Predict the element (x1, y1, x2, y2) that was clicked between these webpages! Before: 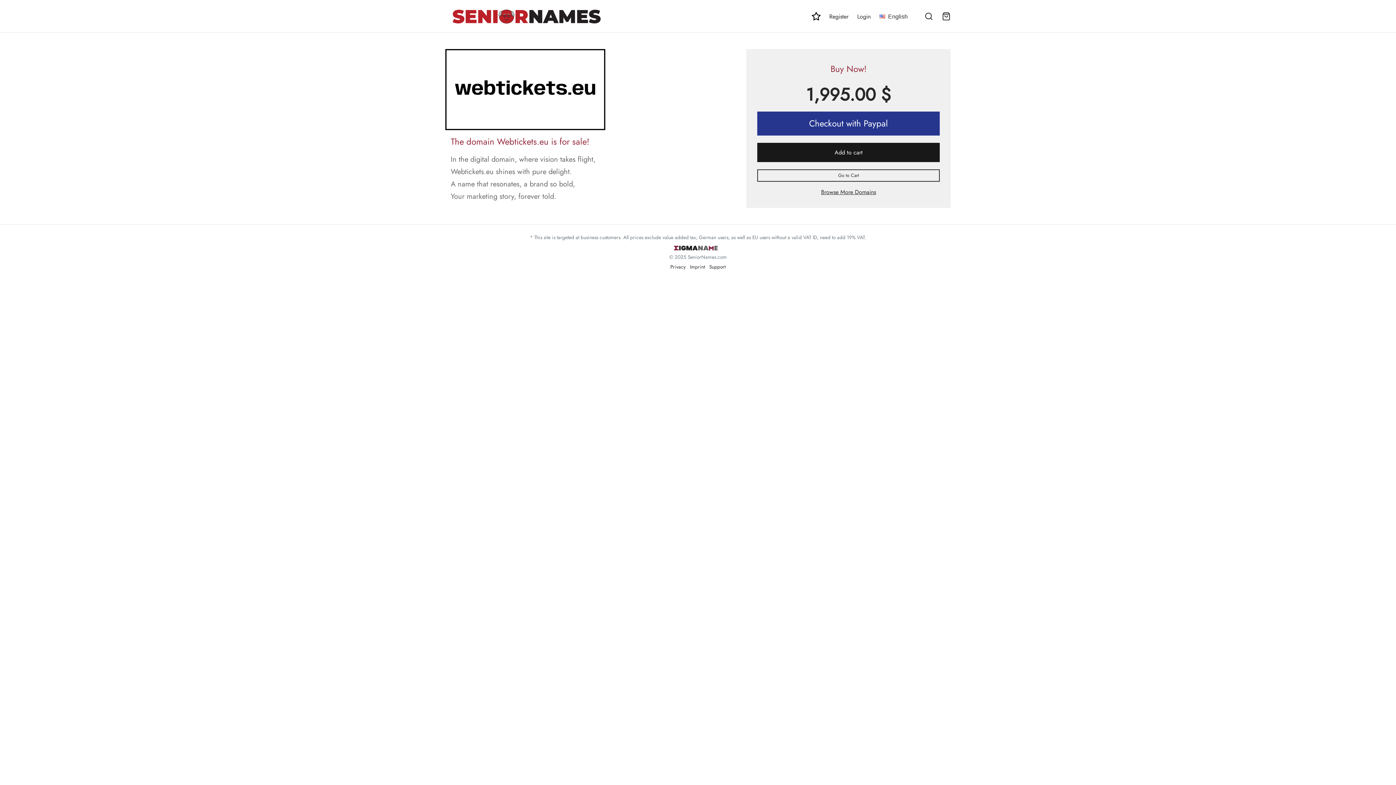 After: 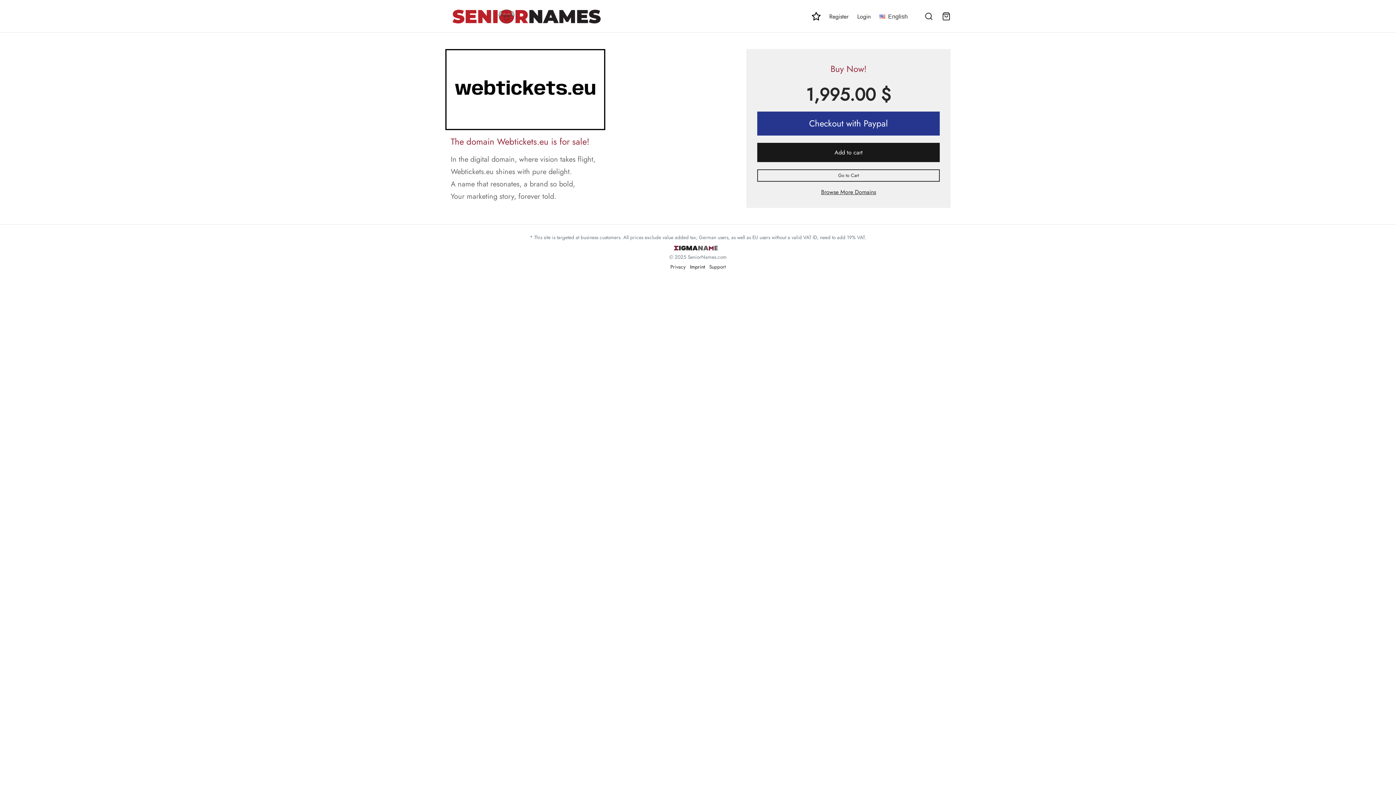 Action: bbox: (690, 263, 705, 270) label: Imprint